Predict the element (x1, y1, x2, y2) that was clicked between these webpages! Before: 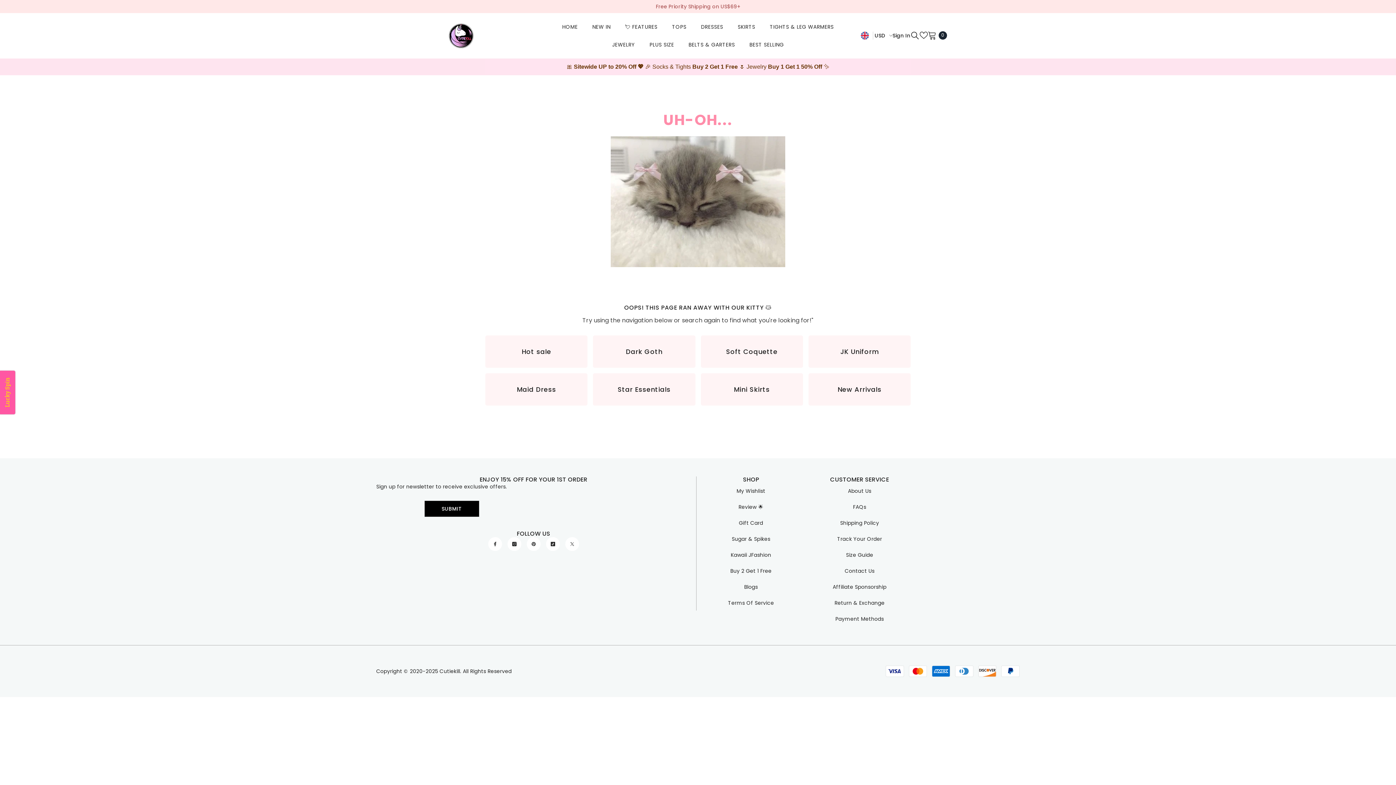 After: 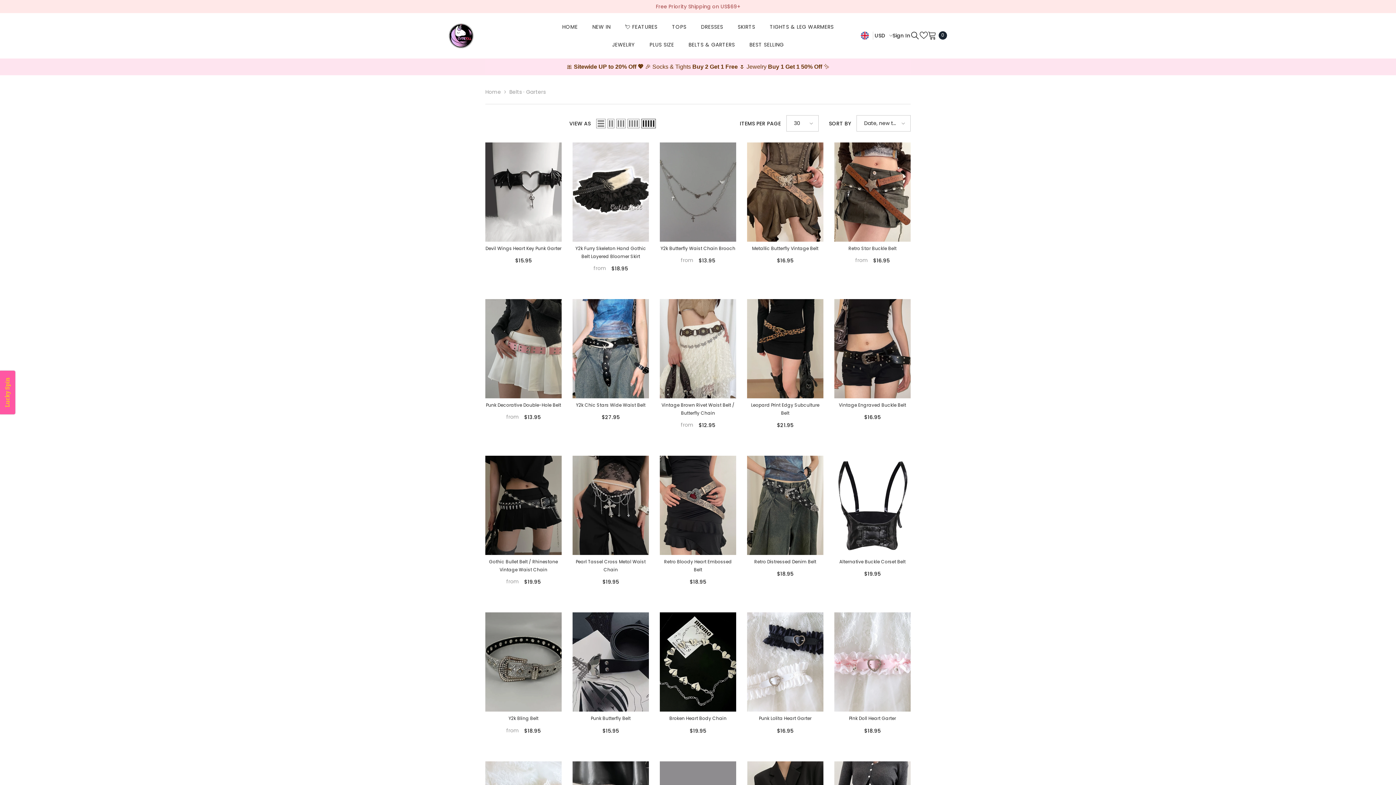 Action: bbox: (681, 40, 742, 58) label: BELTS & GARTERS